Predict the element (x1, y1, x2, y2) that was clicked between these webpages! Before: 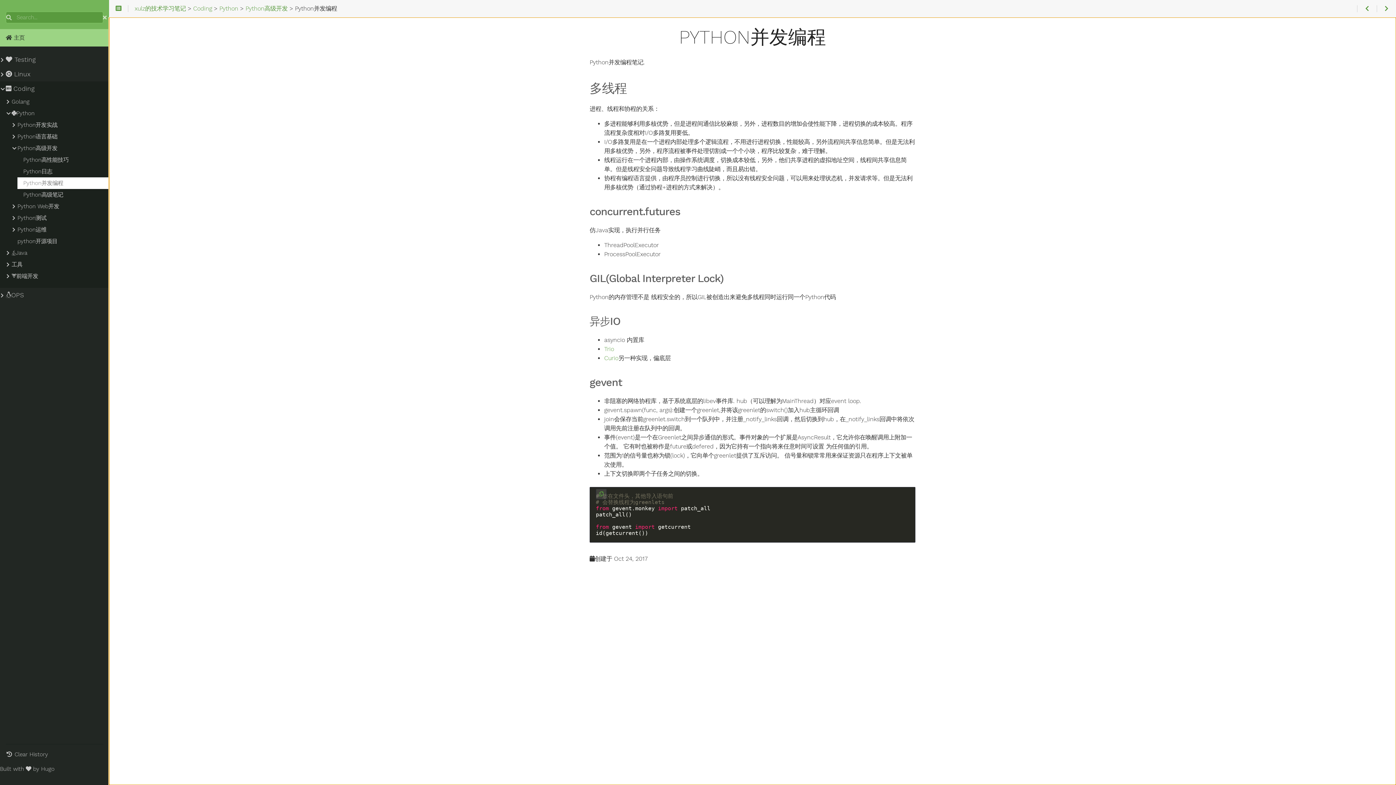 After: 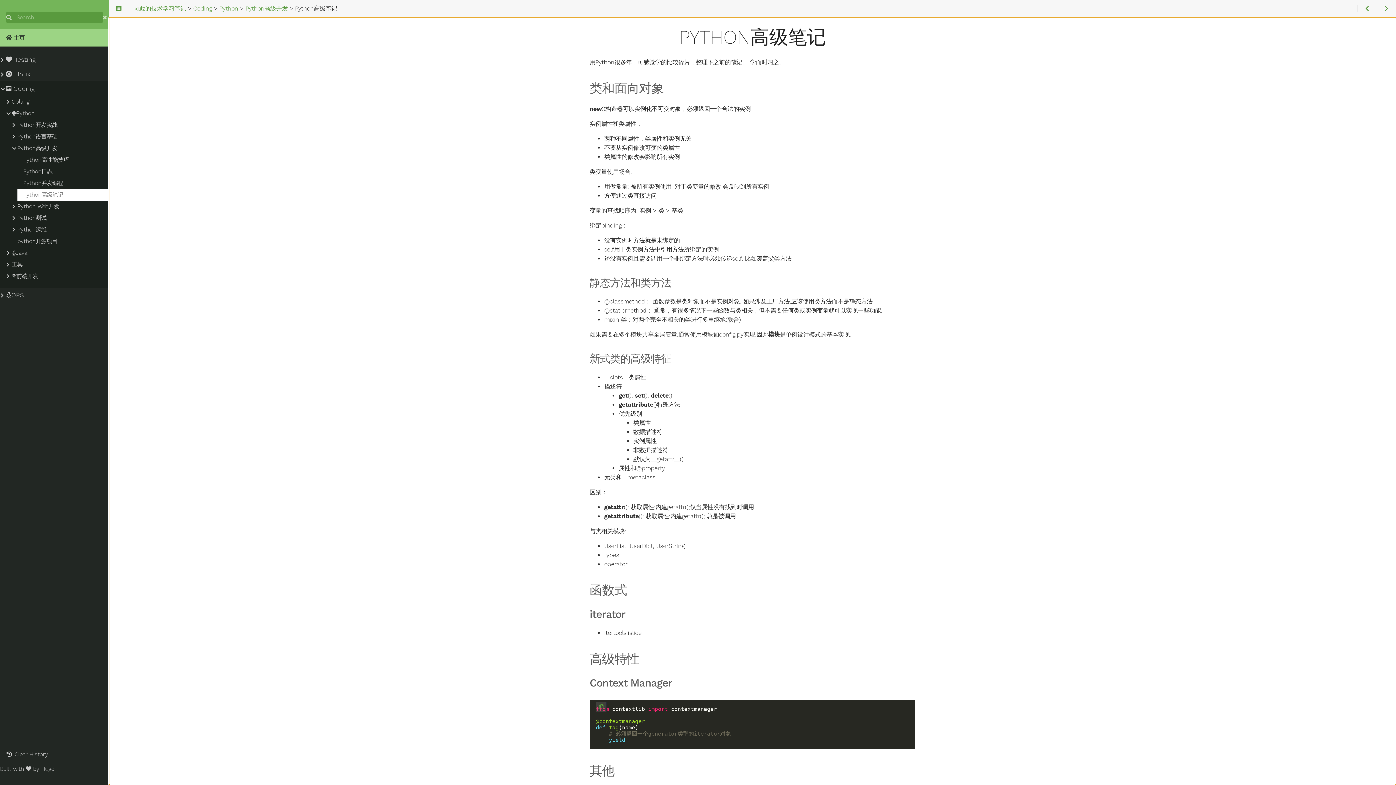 Action: bbox: (1376, 5, 1396, 12)